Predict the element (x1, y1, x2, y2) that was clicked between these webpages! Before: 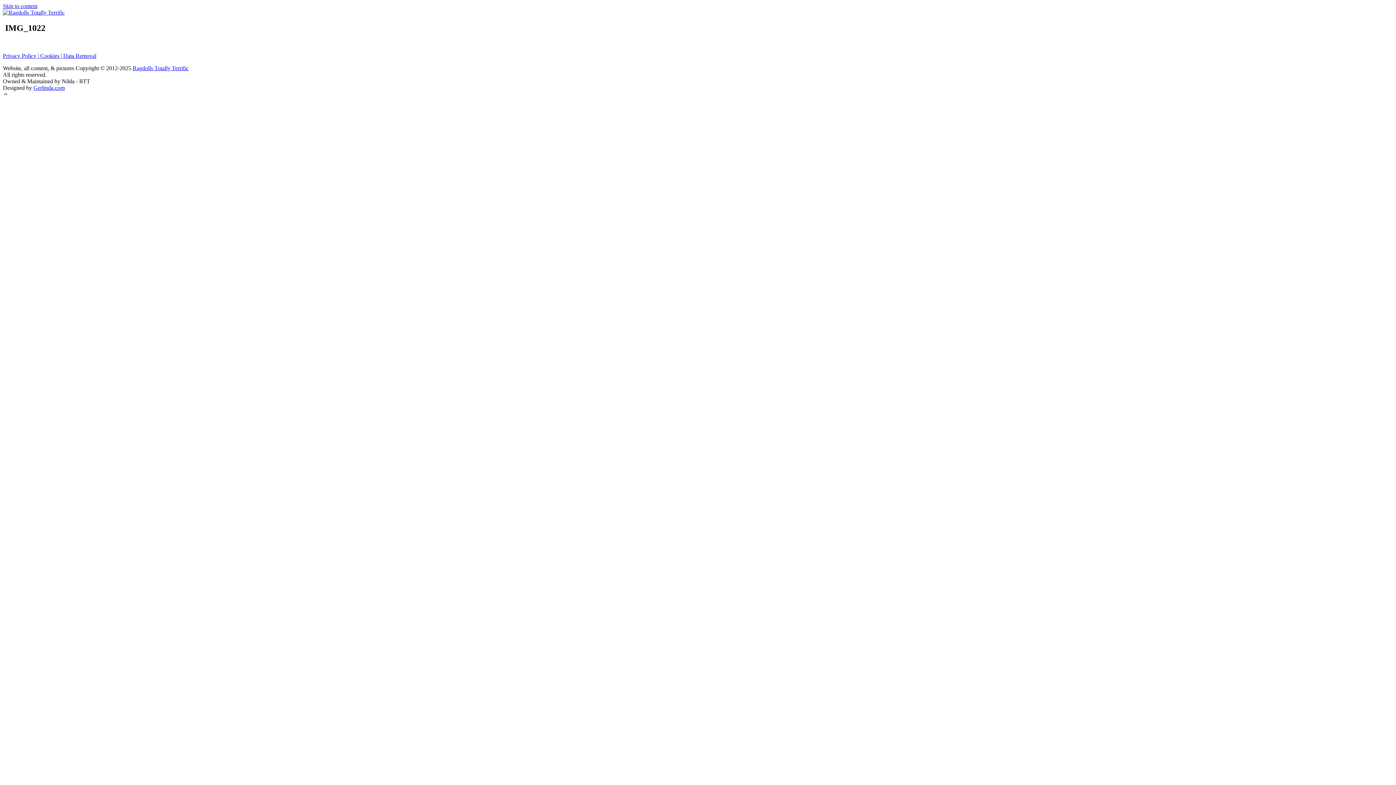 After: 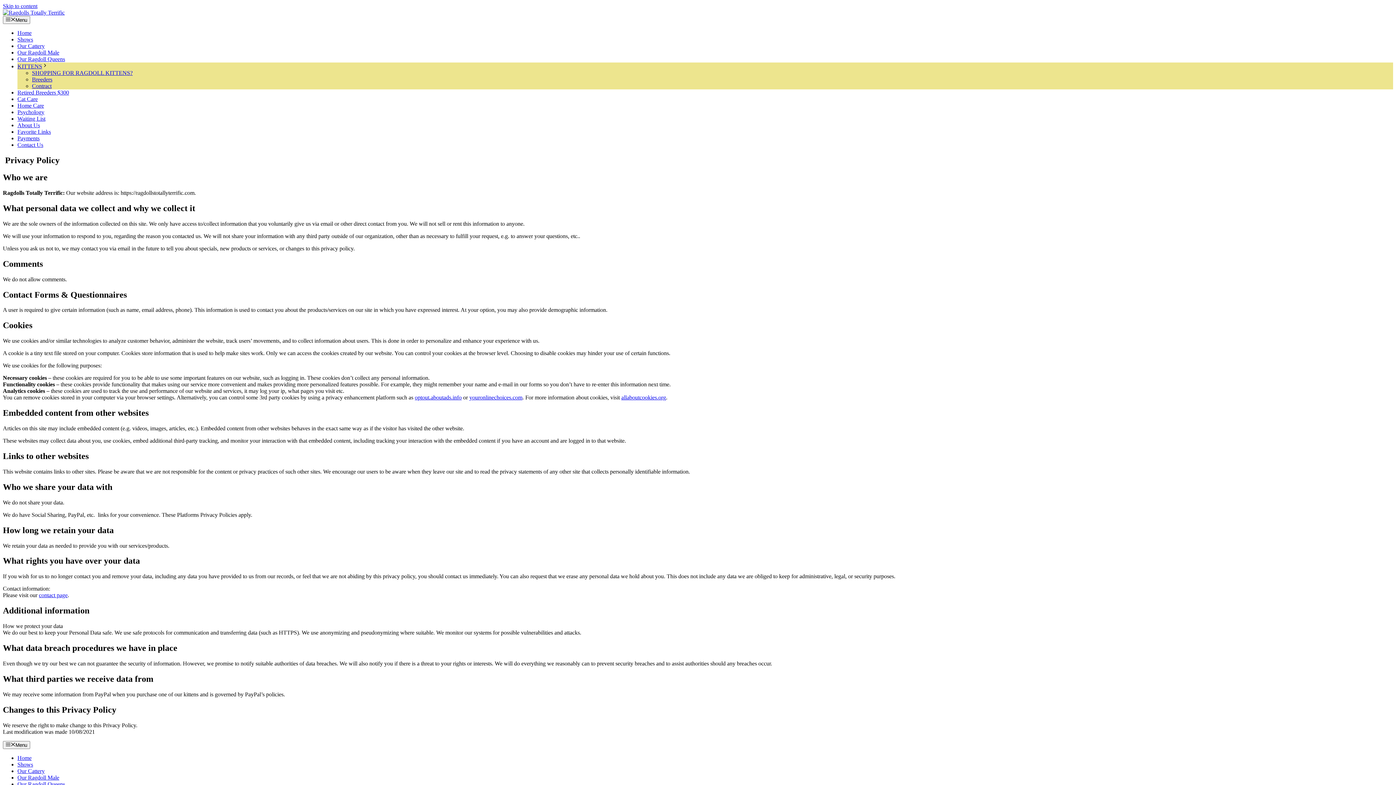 Action: bbox: (2, 52, 96, 58) label: Privacy Policy | Cookies | Data Removal